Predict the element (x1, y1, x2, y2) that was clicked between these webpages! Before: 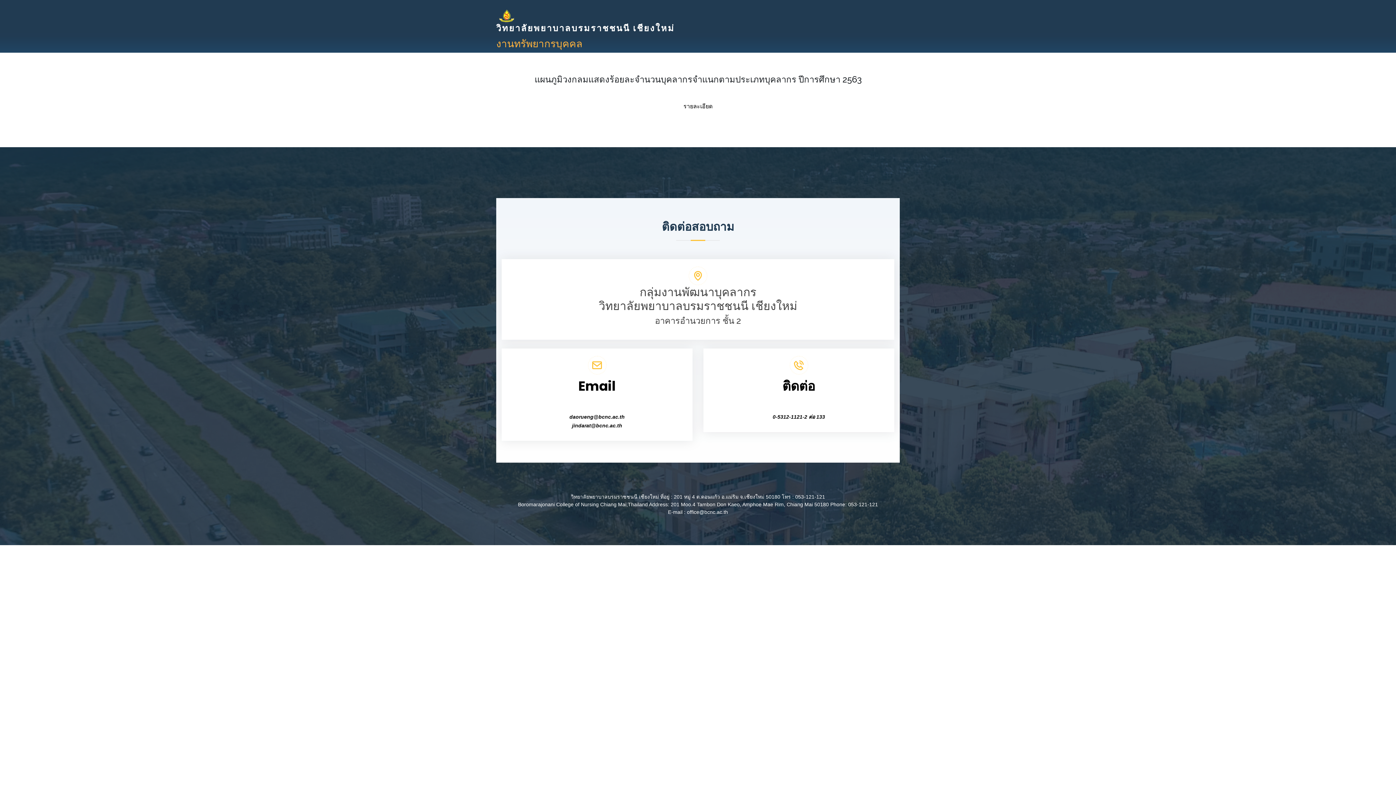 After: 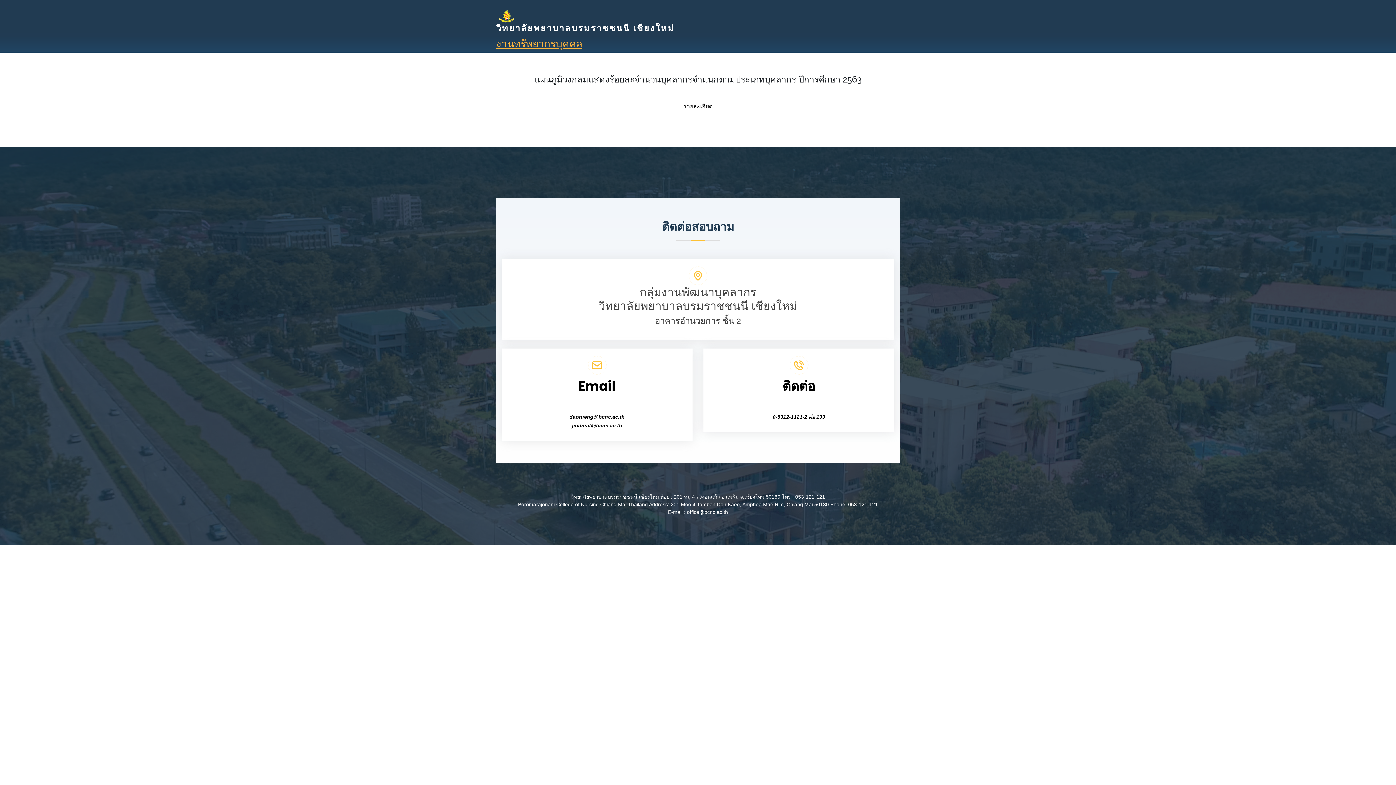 Action: label: งานทรัพยากรบุคคล bbox: (460, 37, 546, 49)